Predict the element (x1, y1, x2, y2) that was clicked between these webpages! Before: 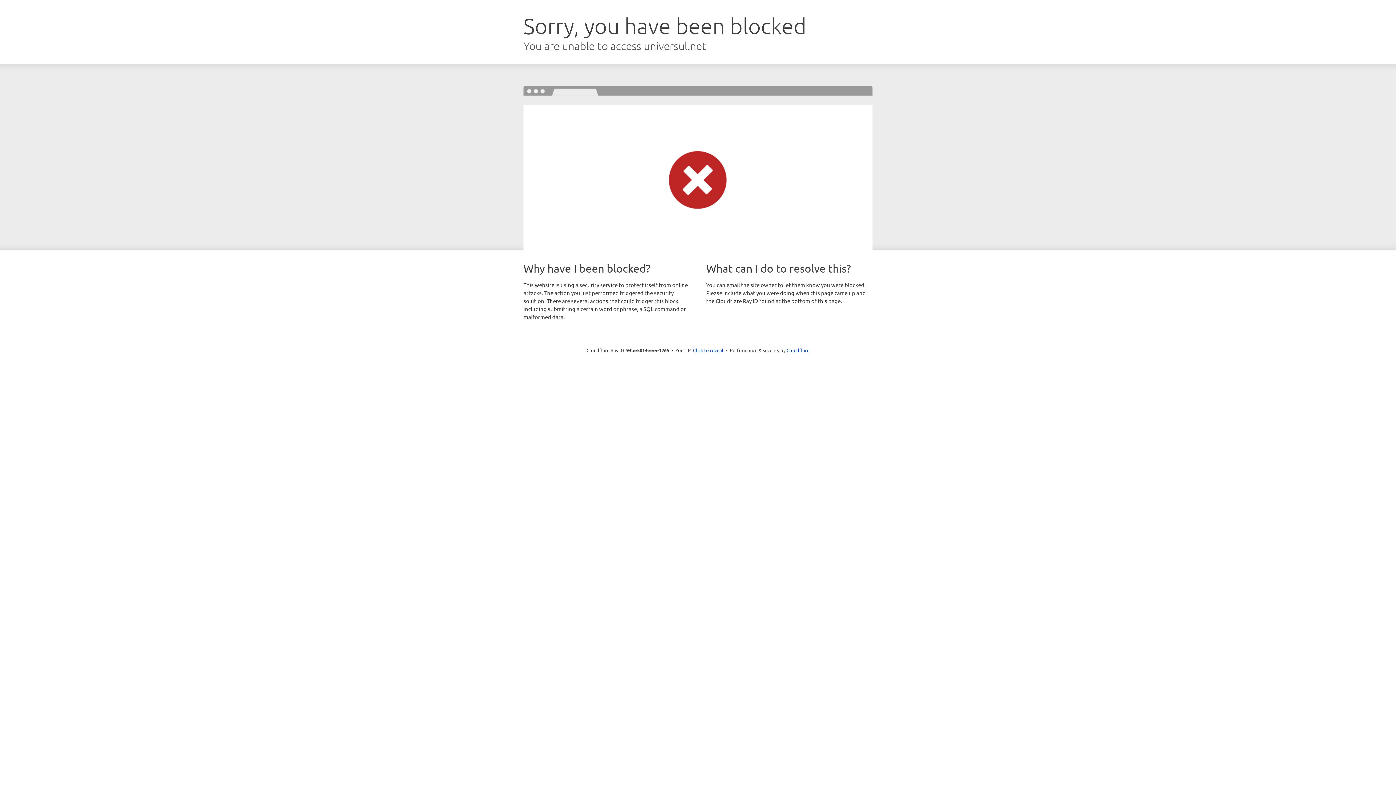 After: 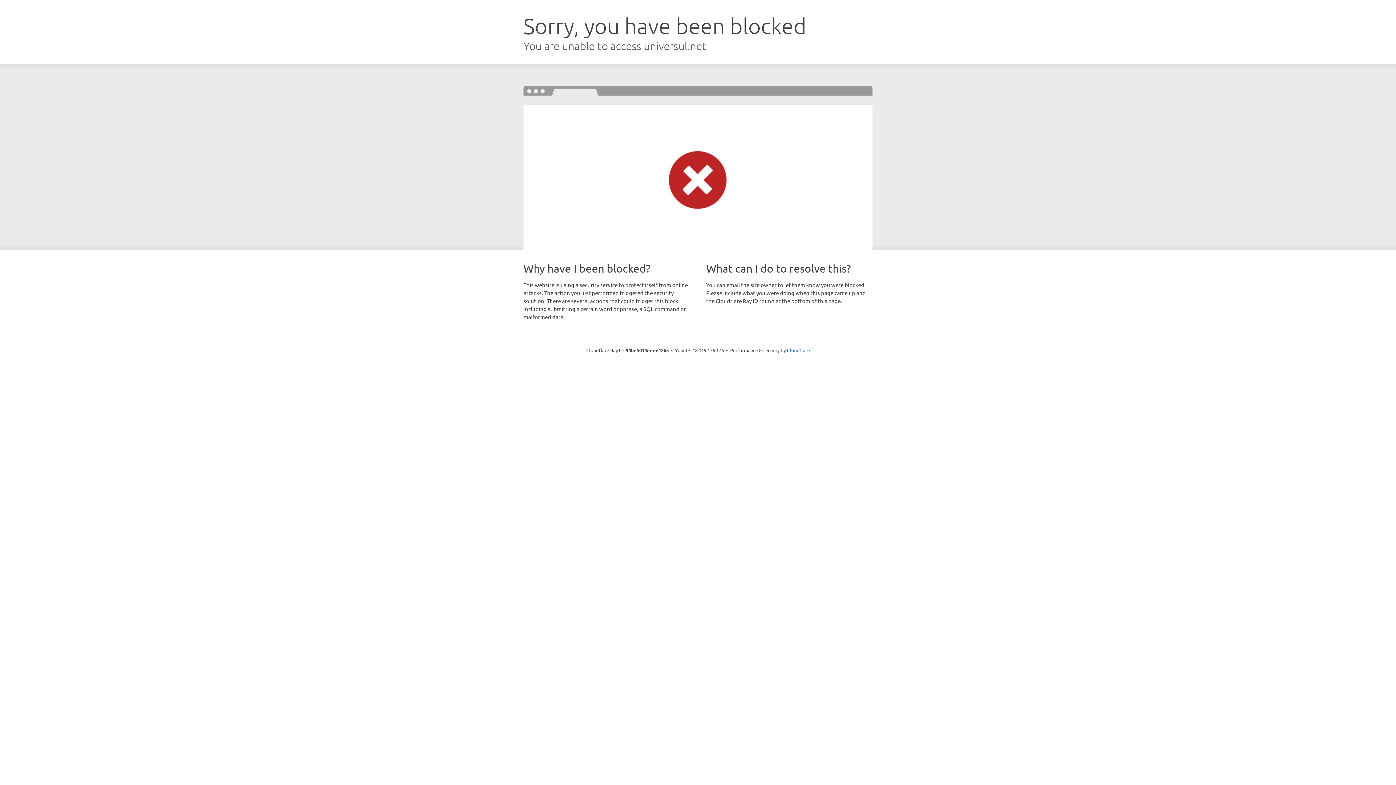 Action: bbox: (693, 346, 723, 353) label: Click to reveal